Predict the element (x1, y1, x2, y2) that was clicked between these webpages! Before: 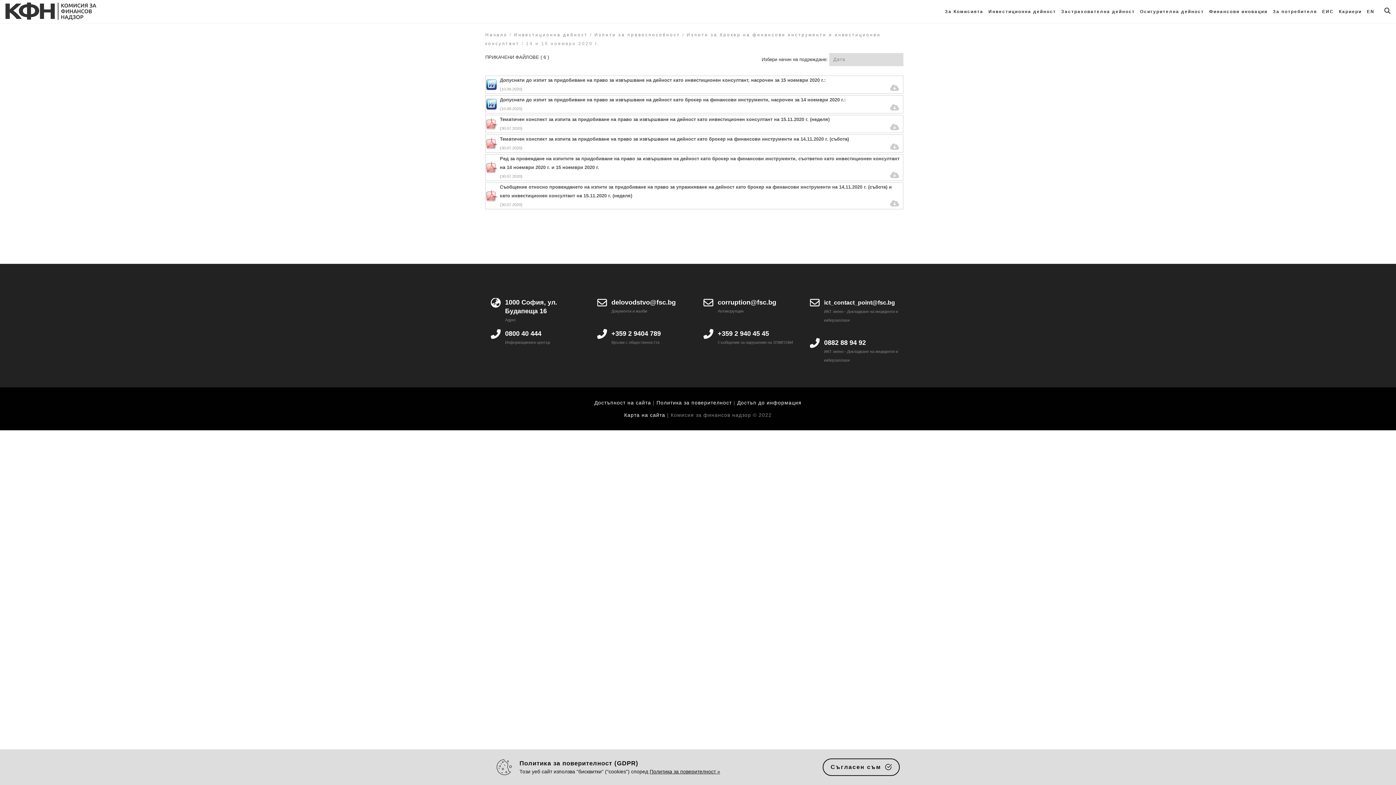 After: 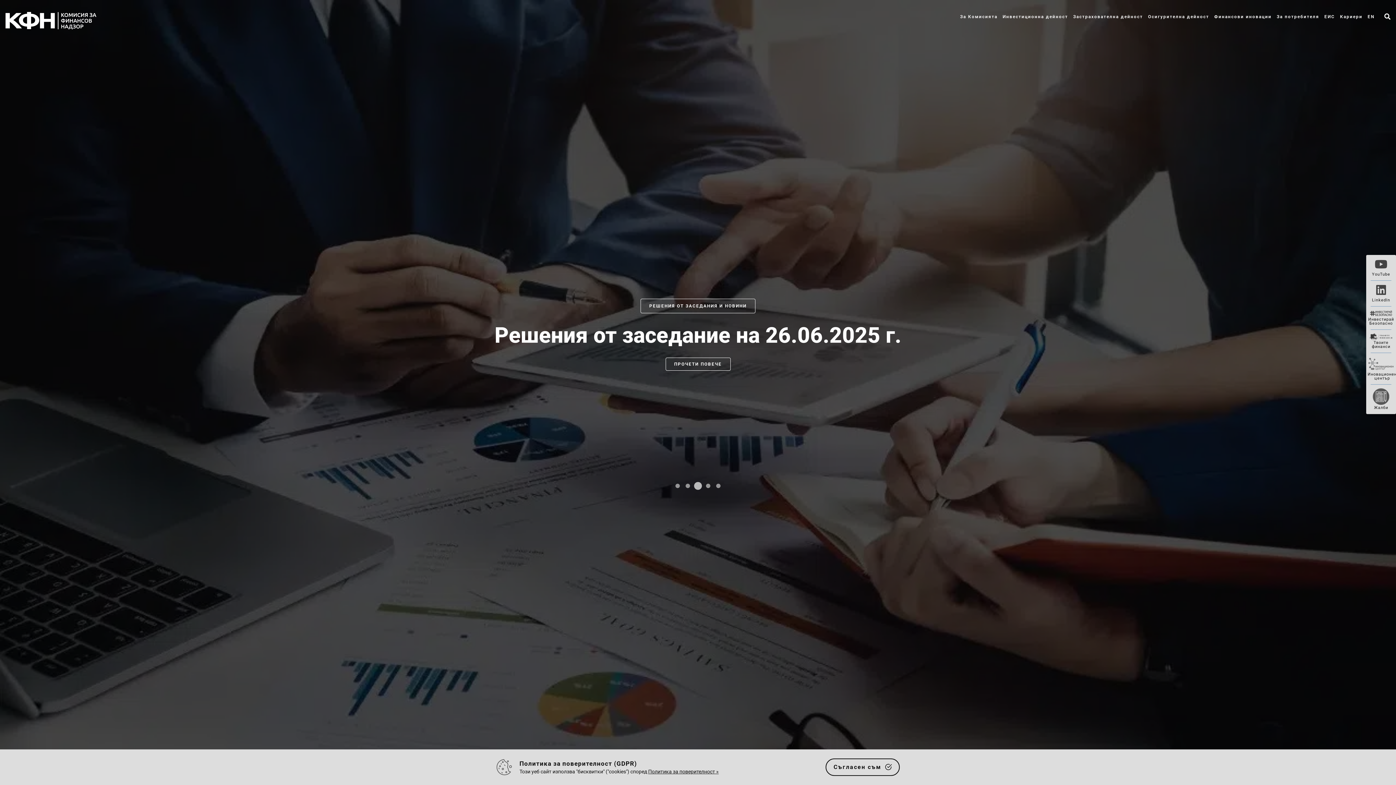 Action: label: Начало bbox: (485, 32, 507, 37)